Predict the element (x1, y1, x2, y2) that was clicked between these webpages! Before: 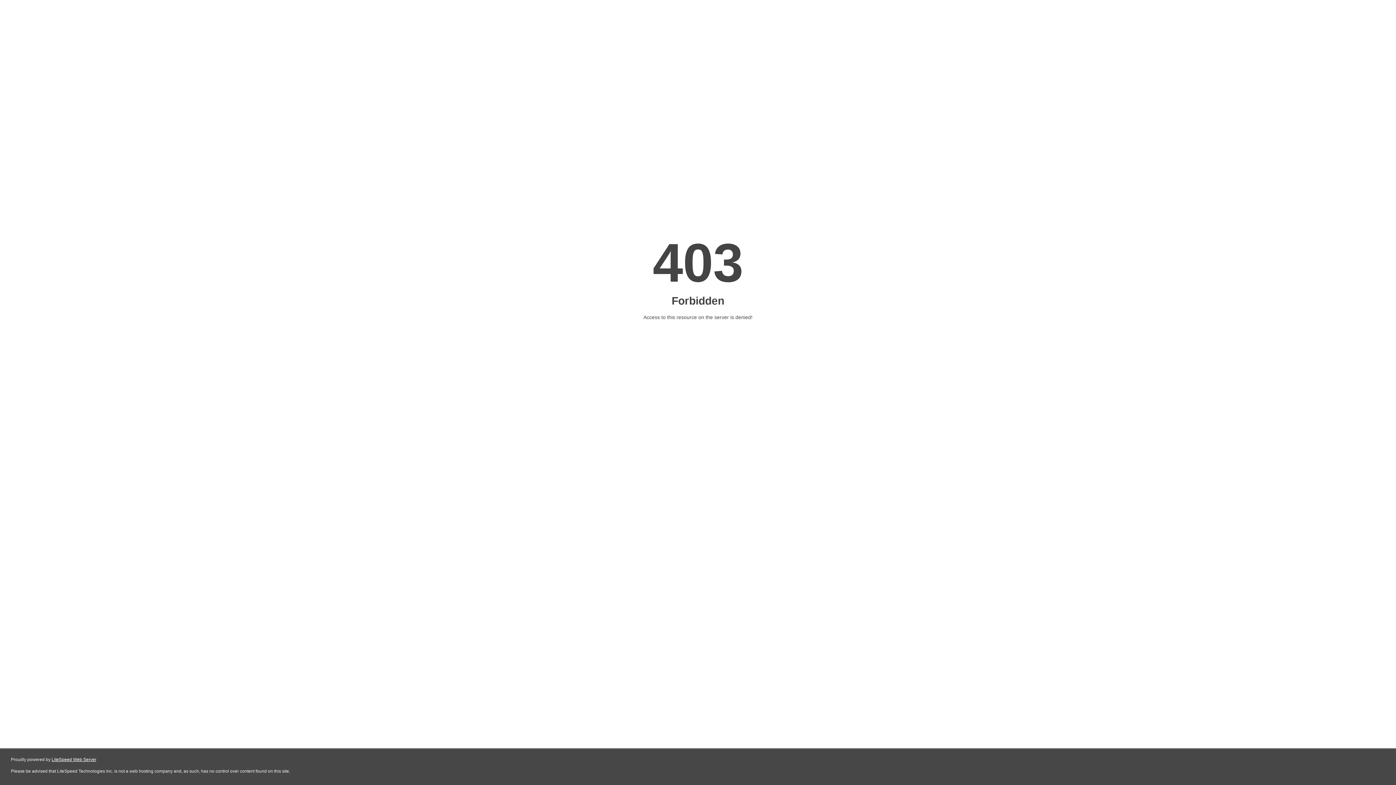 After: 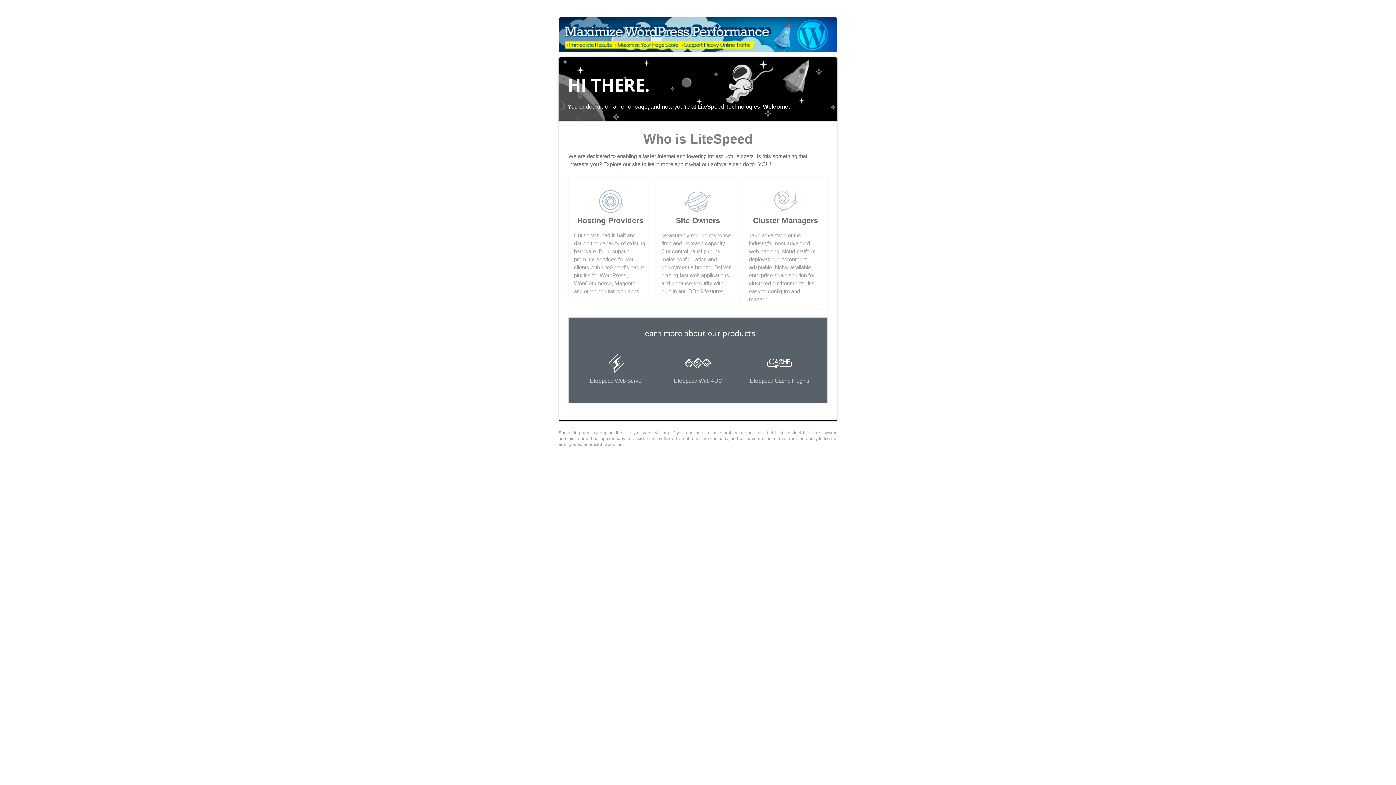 Action: bbox: (51, 757, 96, 762) label: LiteSpeed Web Server